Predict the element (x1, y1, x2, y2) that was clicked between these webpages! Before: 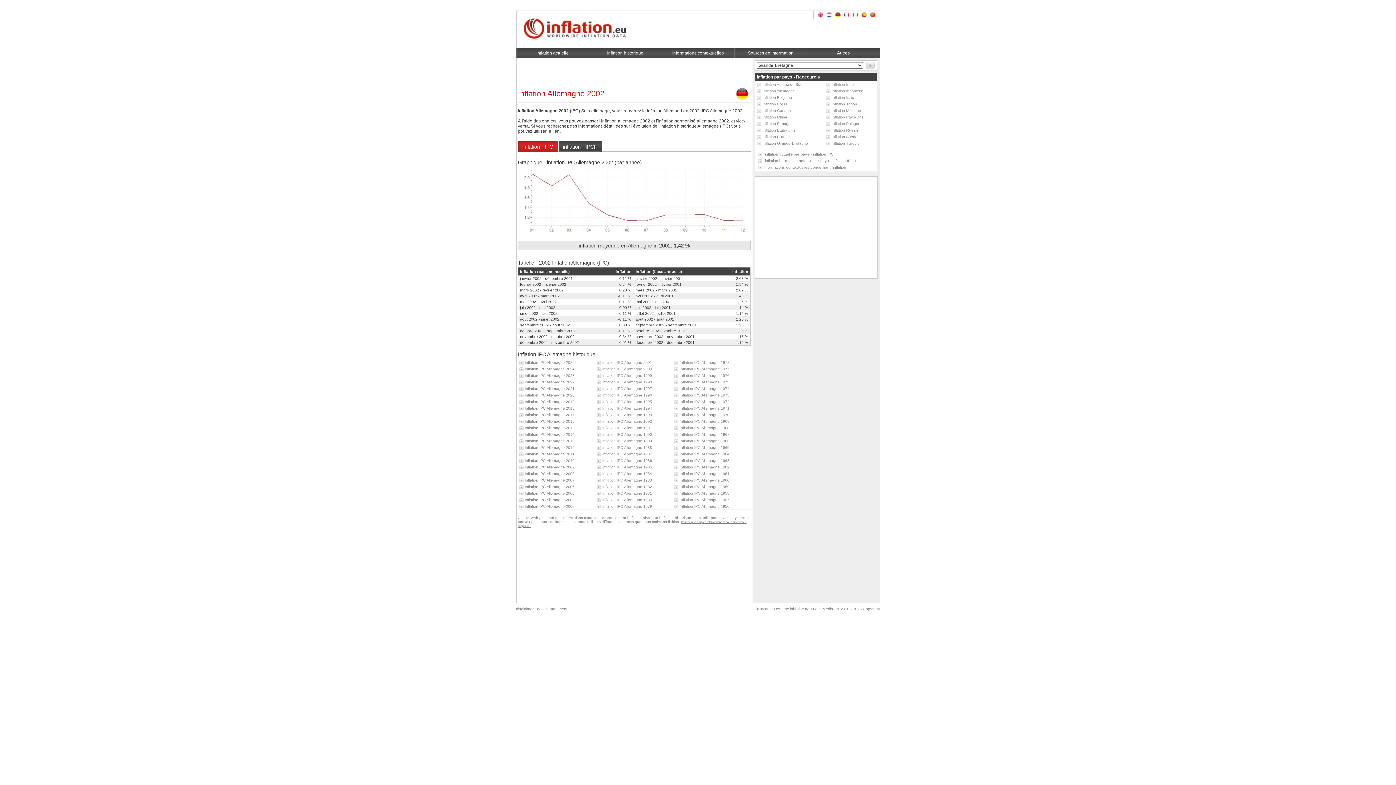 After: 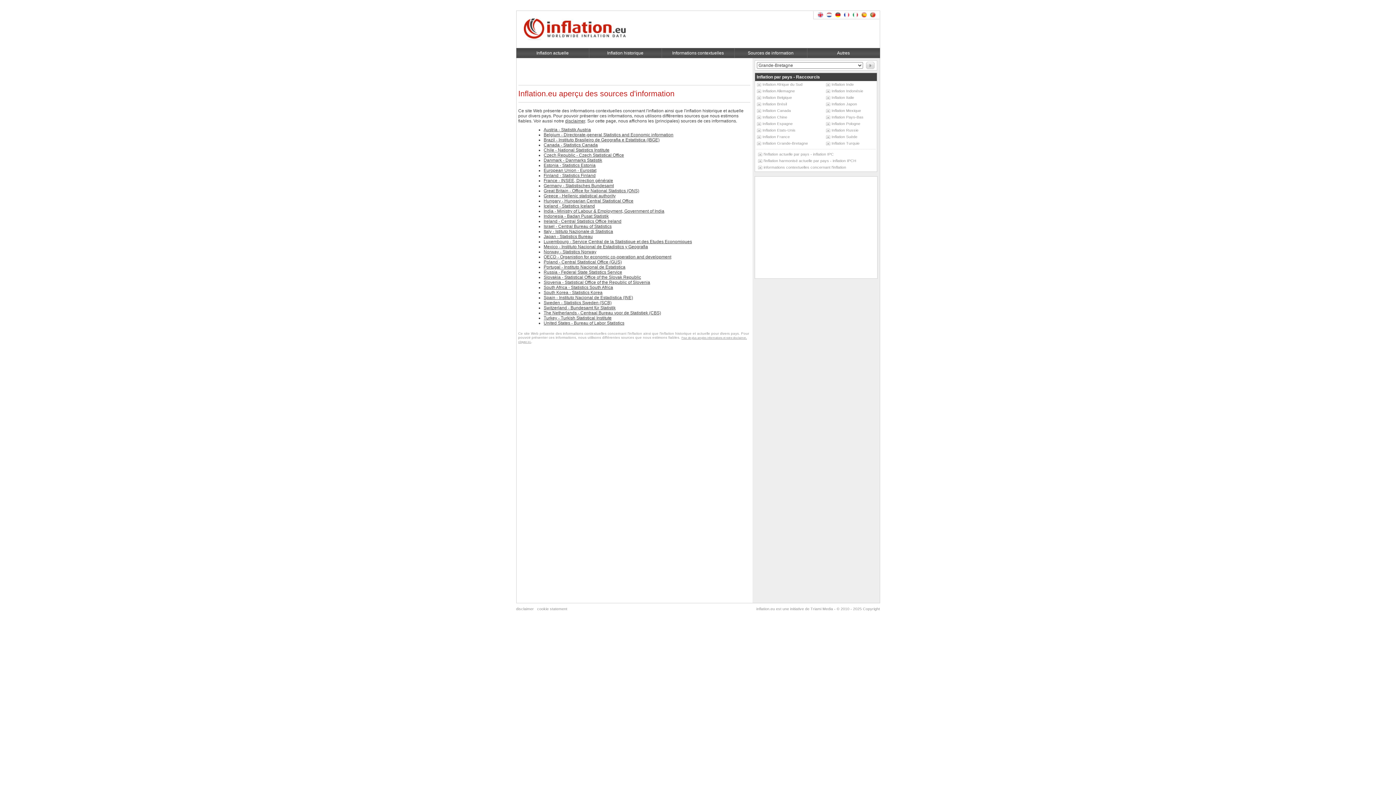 Action: bbox: (734, 53, 807, 58)